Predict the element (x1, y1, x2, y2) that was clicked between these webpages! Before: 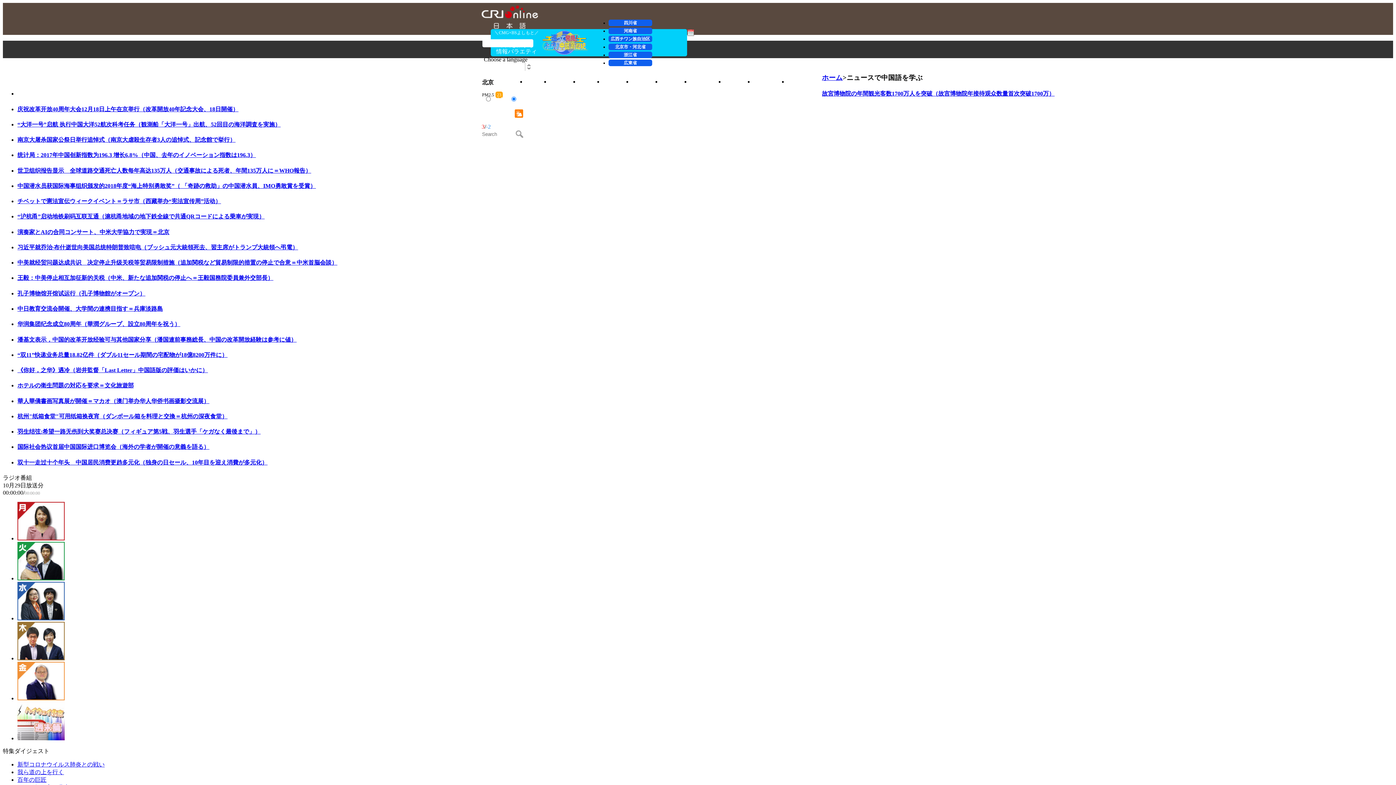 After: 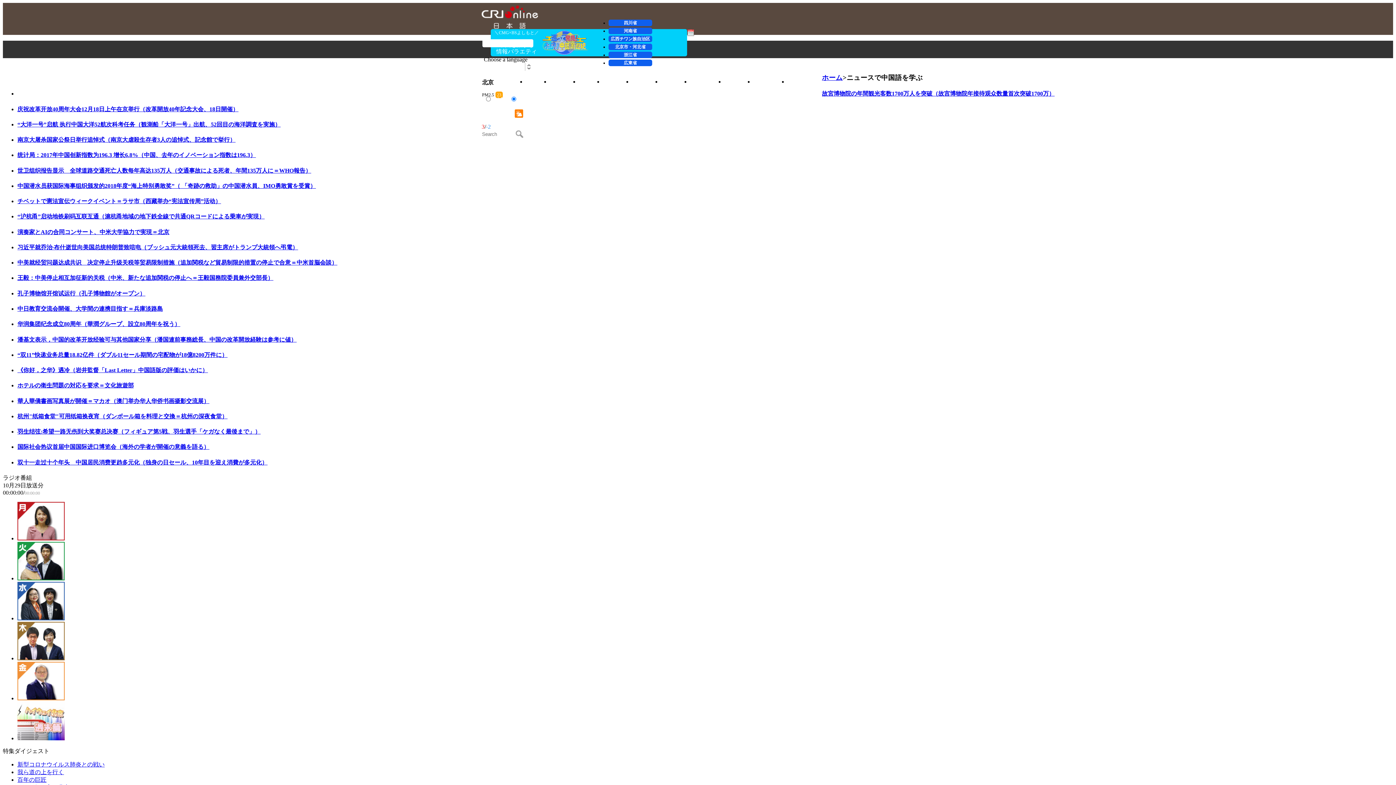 Action: bbox: (17, 398, 209, 404) label: 華人華僑書画写真展が開催＝マカオ（澳门举办华人华侨书画摄影交流展）